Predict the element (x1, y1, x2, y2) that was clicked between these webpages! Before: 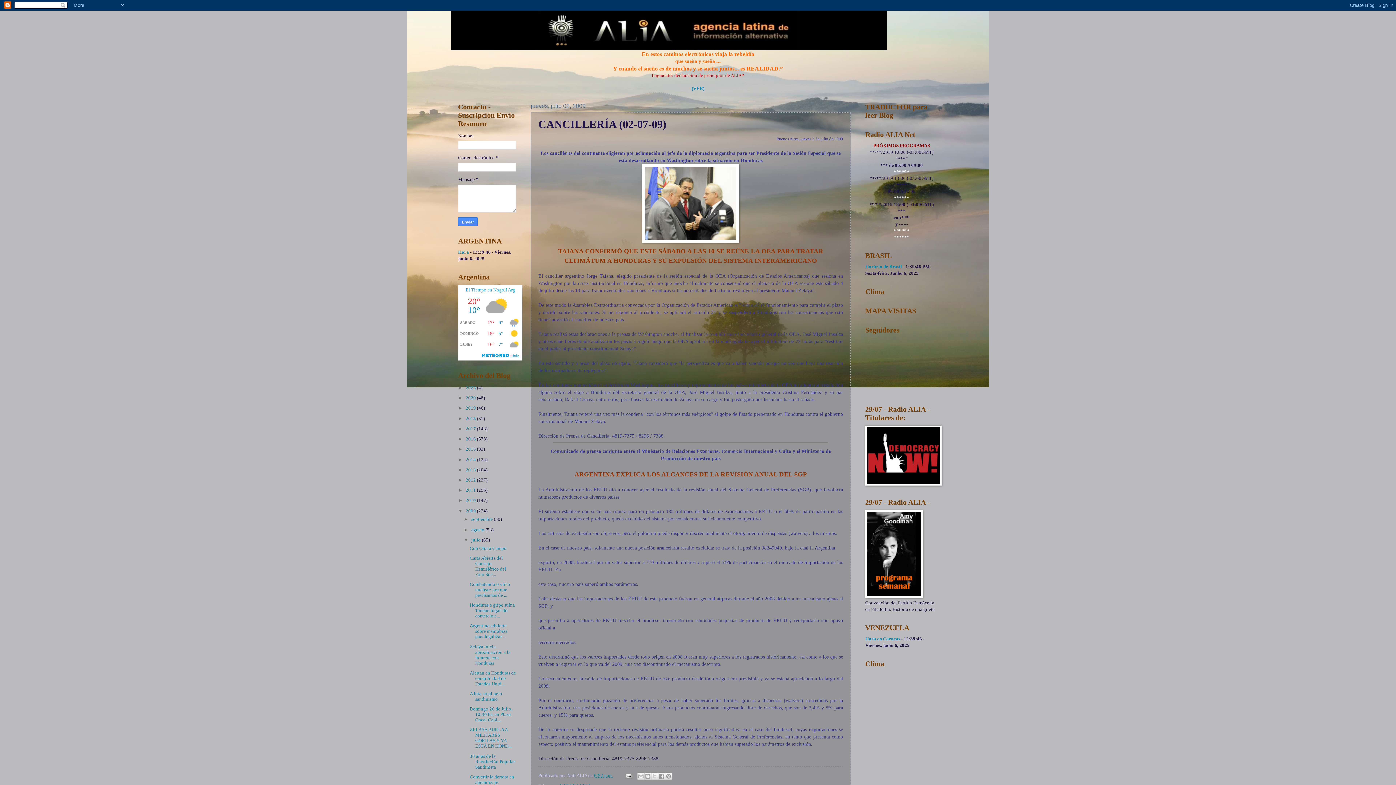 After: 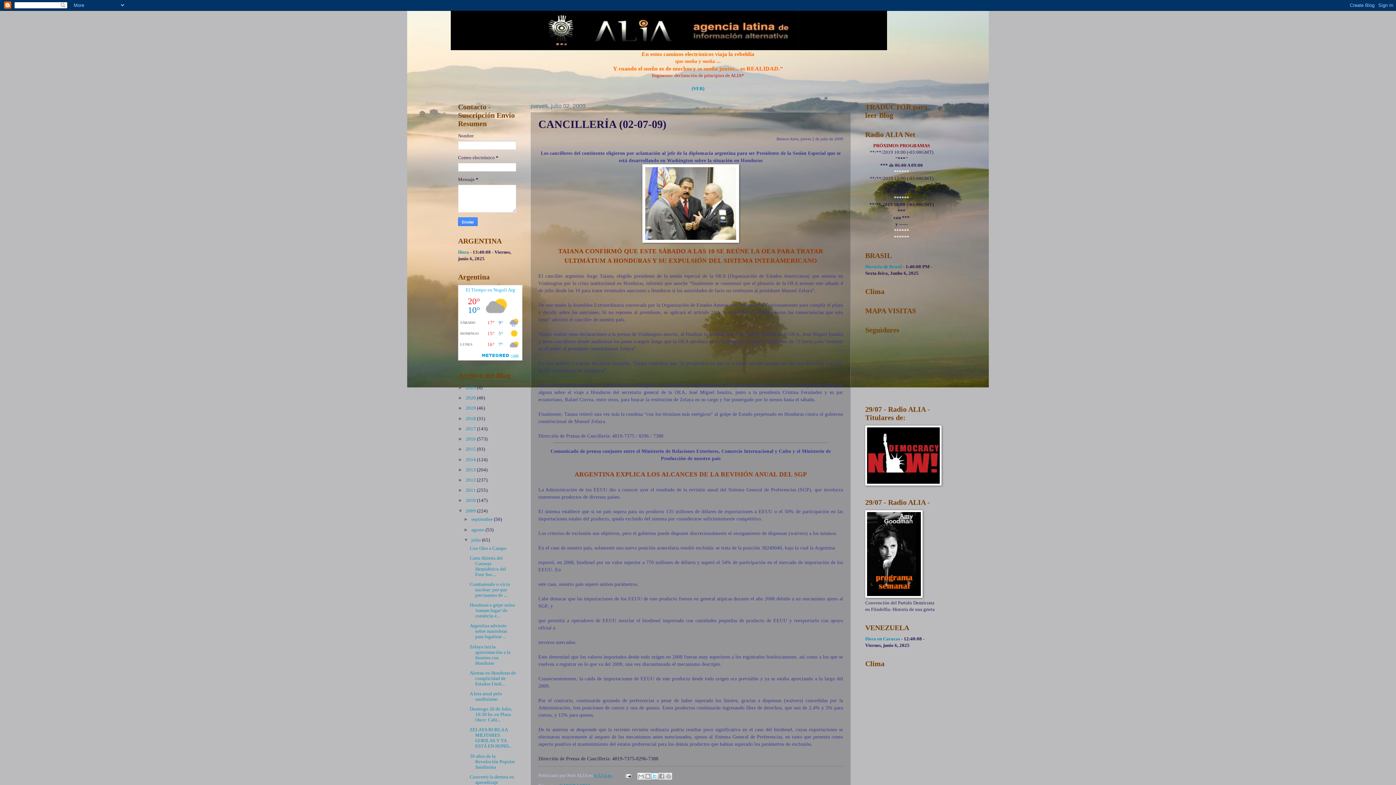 Action: label: Compartir en X bbox: (651, 772, 658, 780)